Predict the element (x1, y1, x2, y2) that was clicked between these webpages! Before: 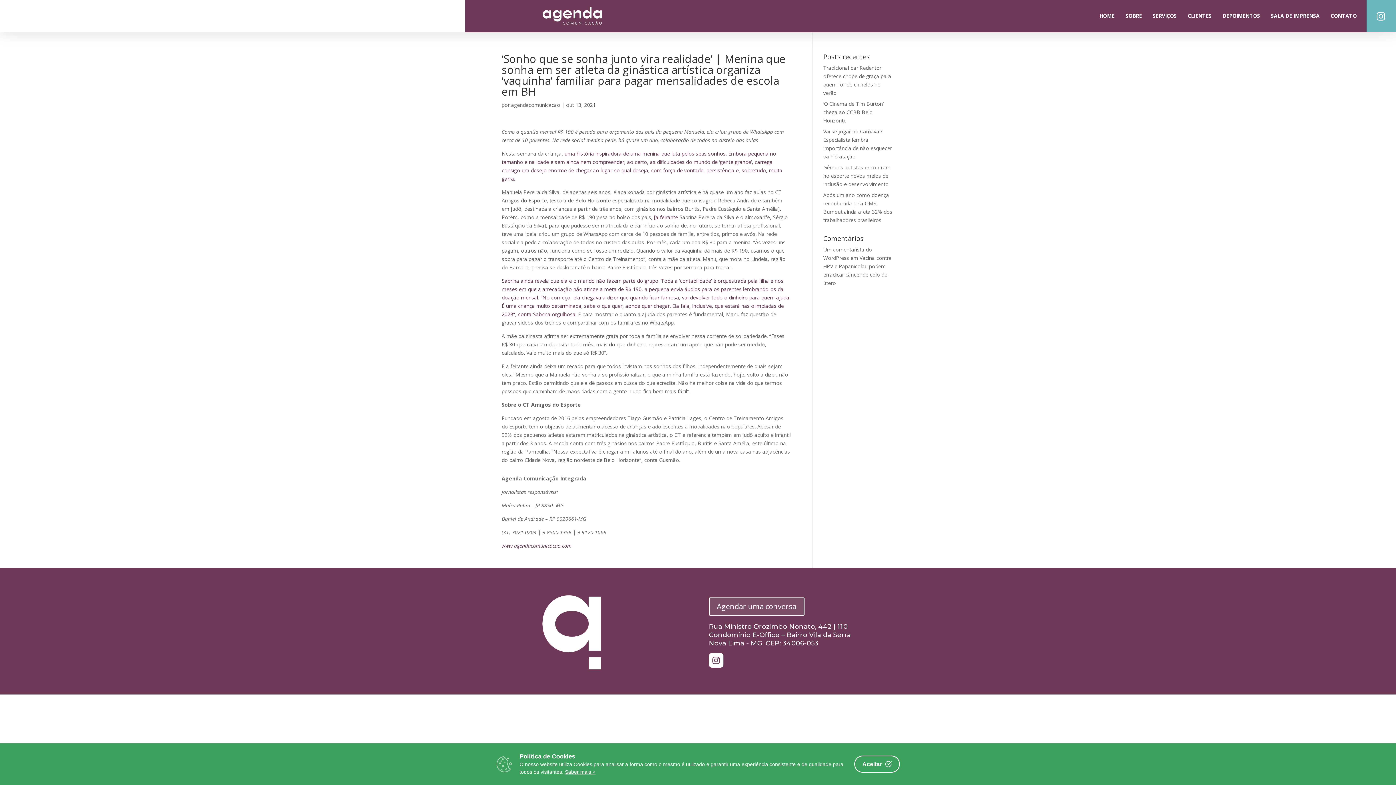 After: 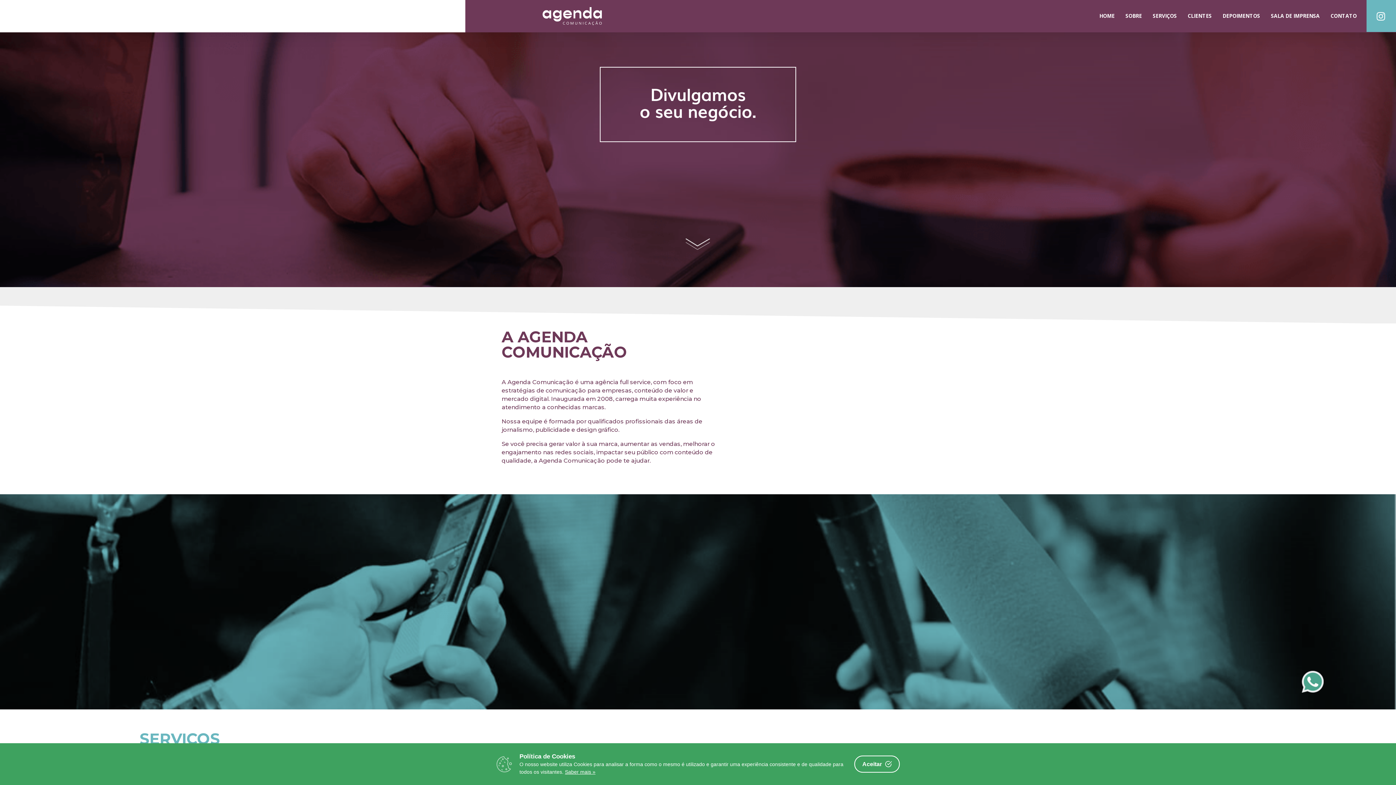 Action: label: HOME bbox: (1094, 0, 1120, 32)